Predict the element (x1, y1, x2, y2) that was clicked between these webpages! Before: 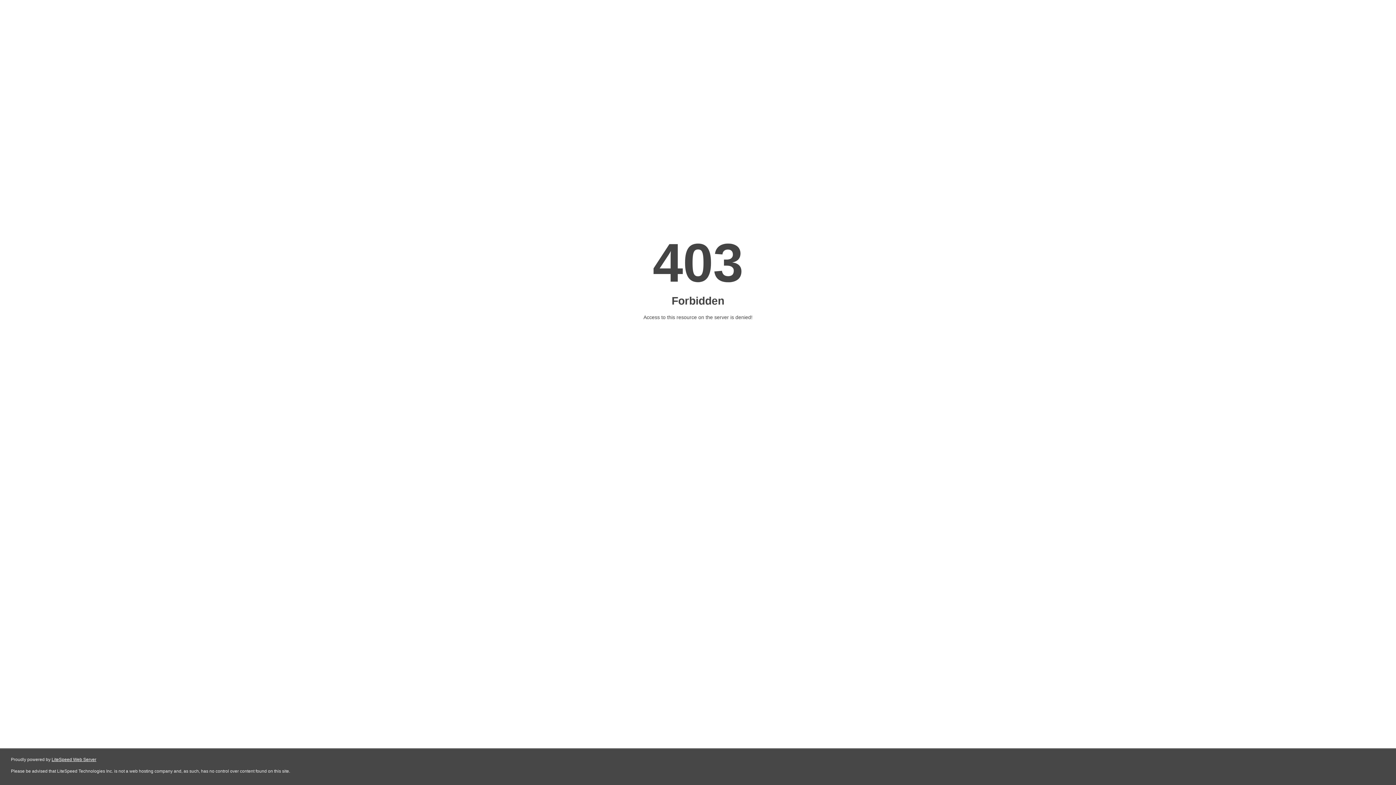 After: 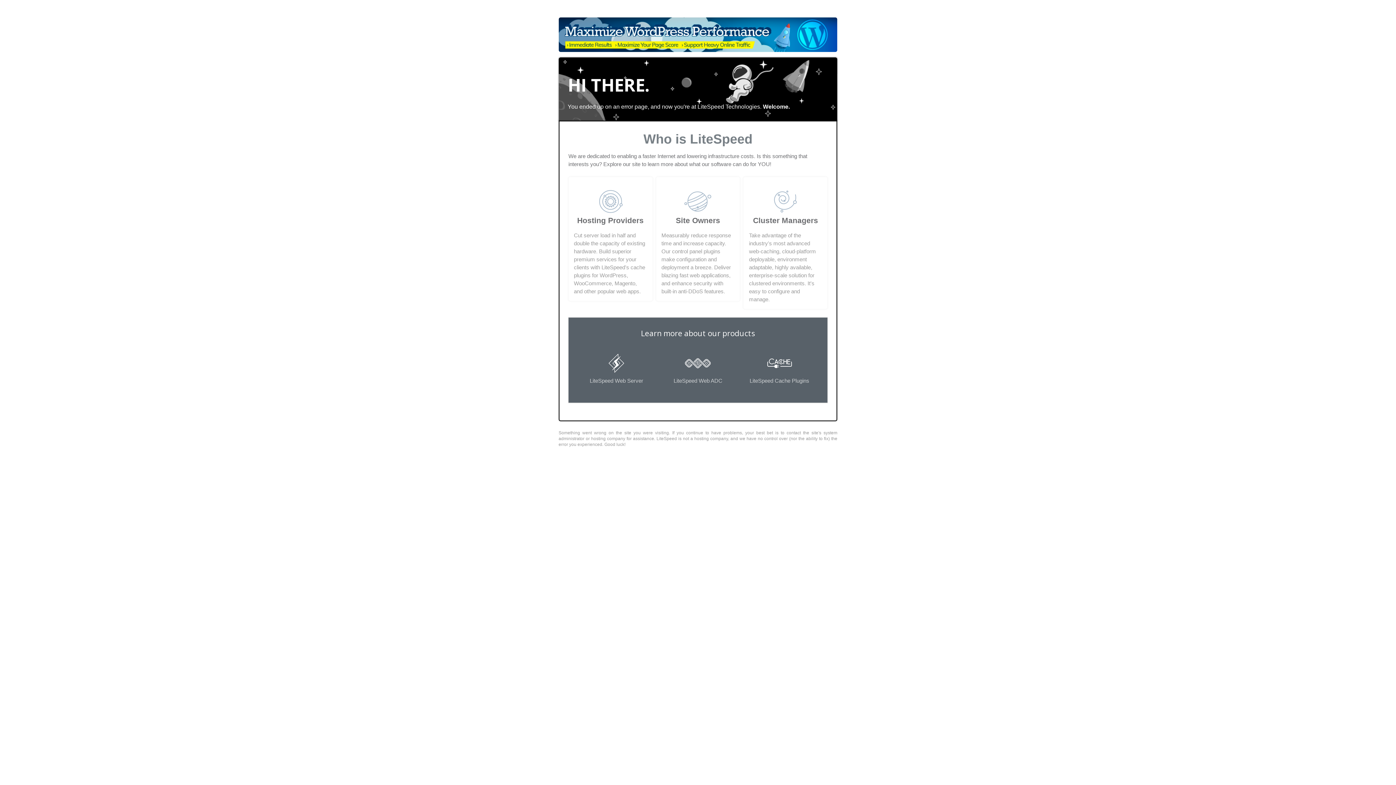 Action: label: LiteSpeed Web Server bbox: (51, 757, 96, 762)